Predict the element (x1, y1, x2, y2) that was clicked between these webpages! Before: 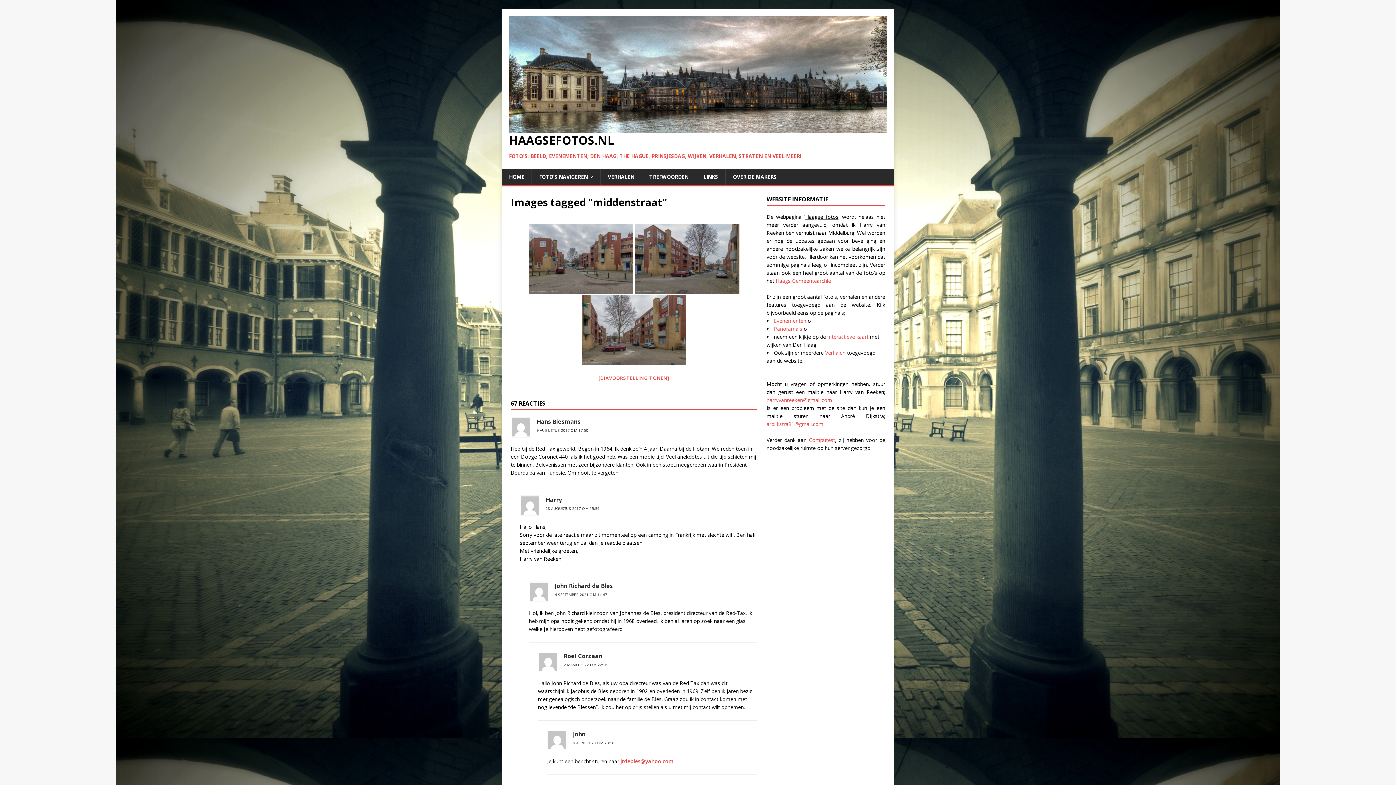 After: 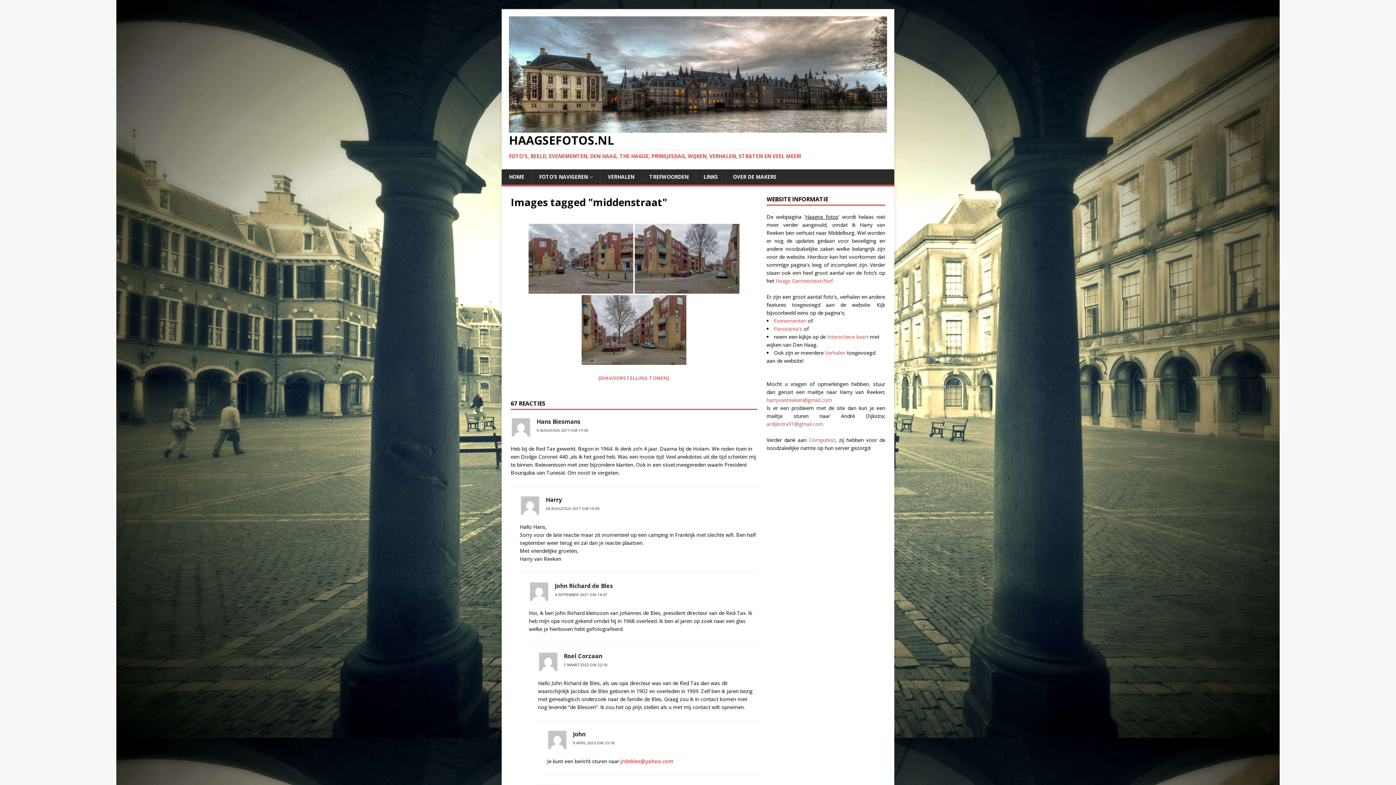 Action: bbox: (766, 396, 832, 403) label: harryvanreeken@gmail.com